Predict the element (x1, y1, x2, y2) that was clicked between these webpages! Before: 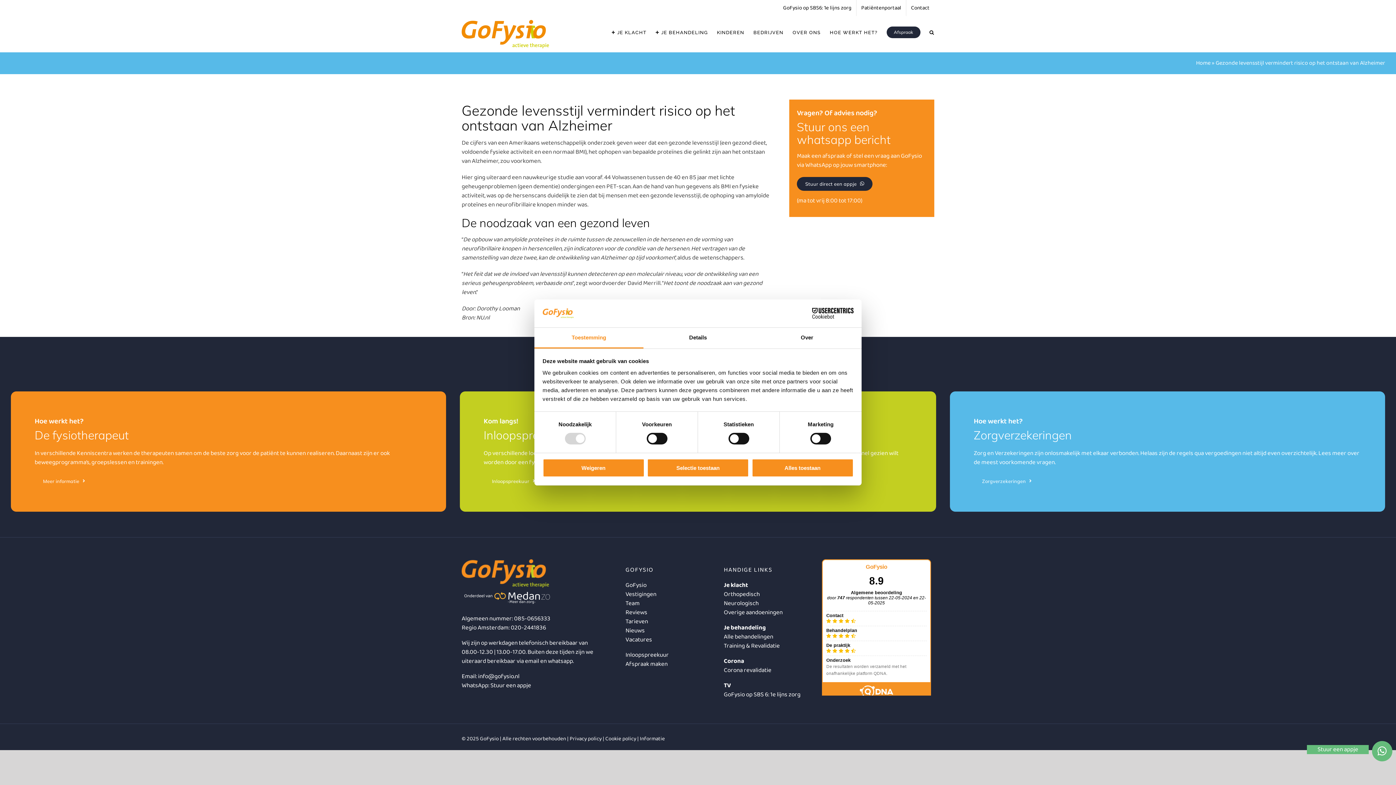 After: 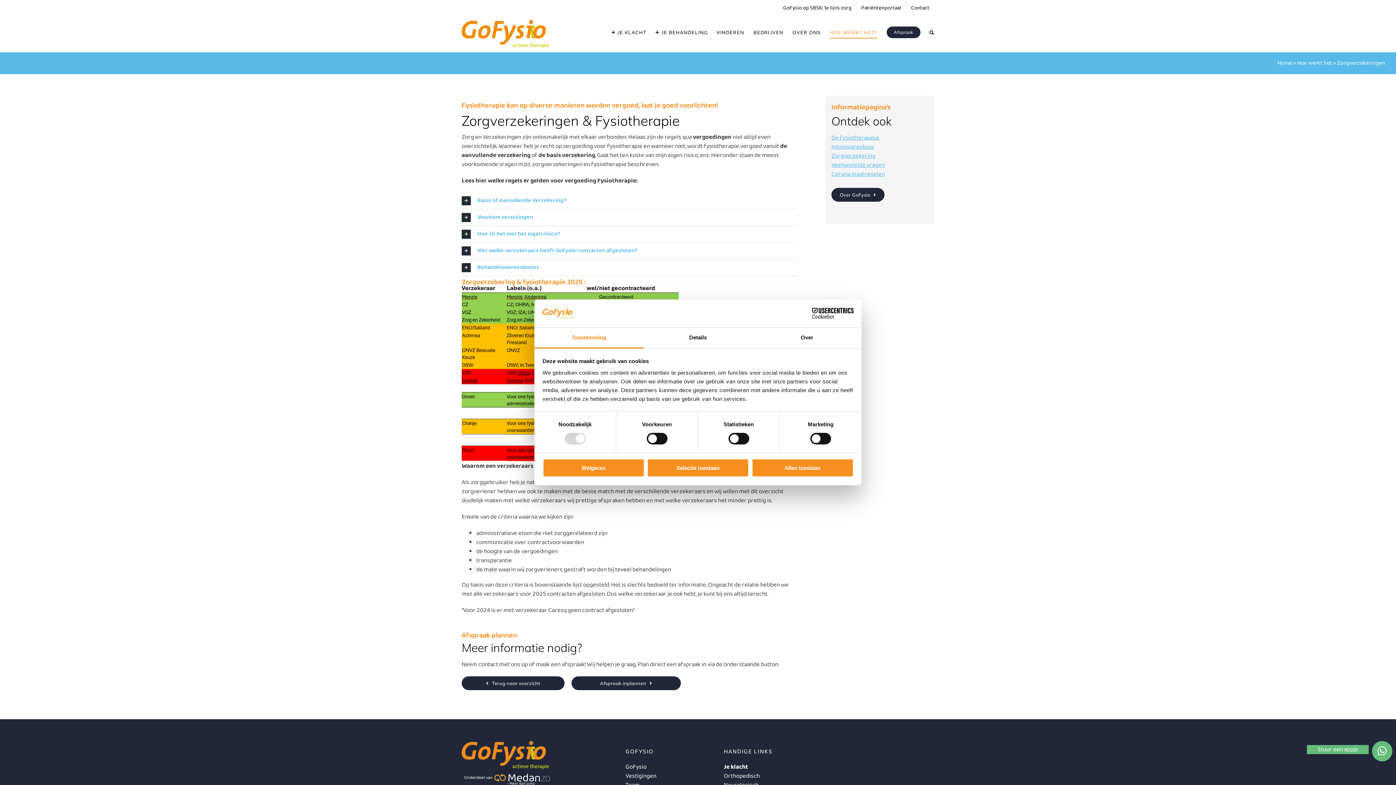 Action: bbox: (973, 474, 1040, 488) label: Zorgverzekeringen